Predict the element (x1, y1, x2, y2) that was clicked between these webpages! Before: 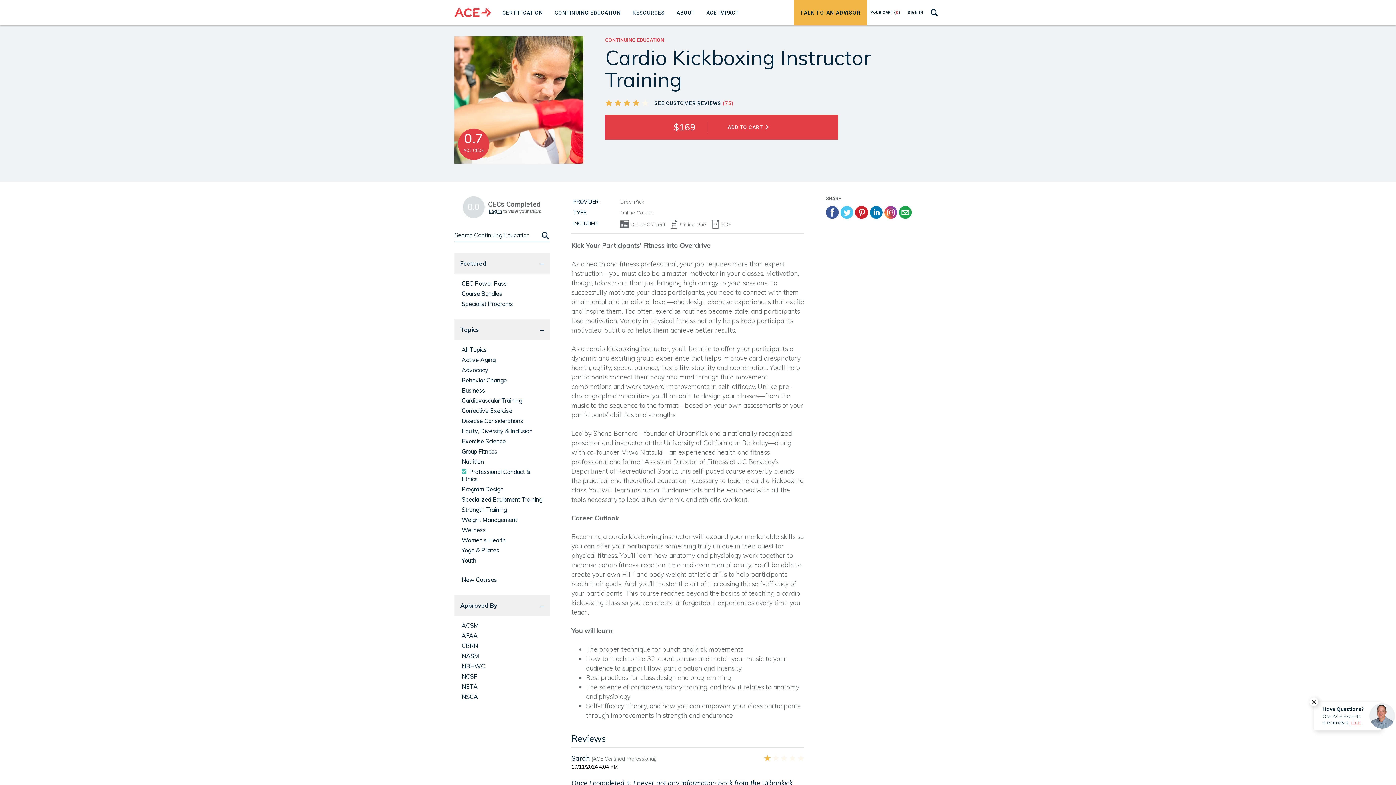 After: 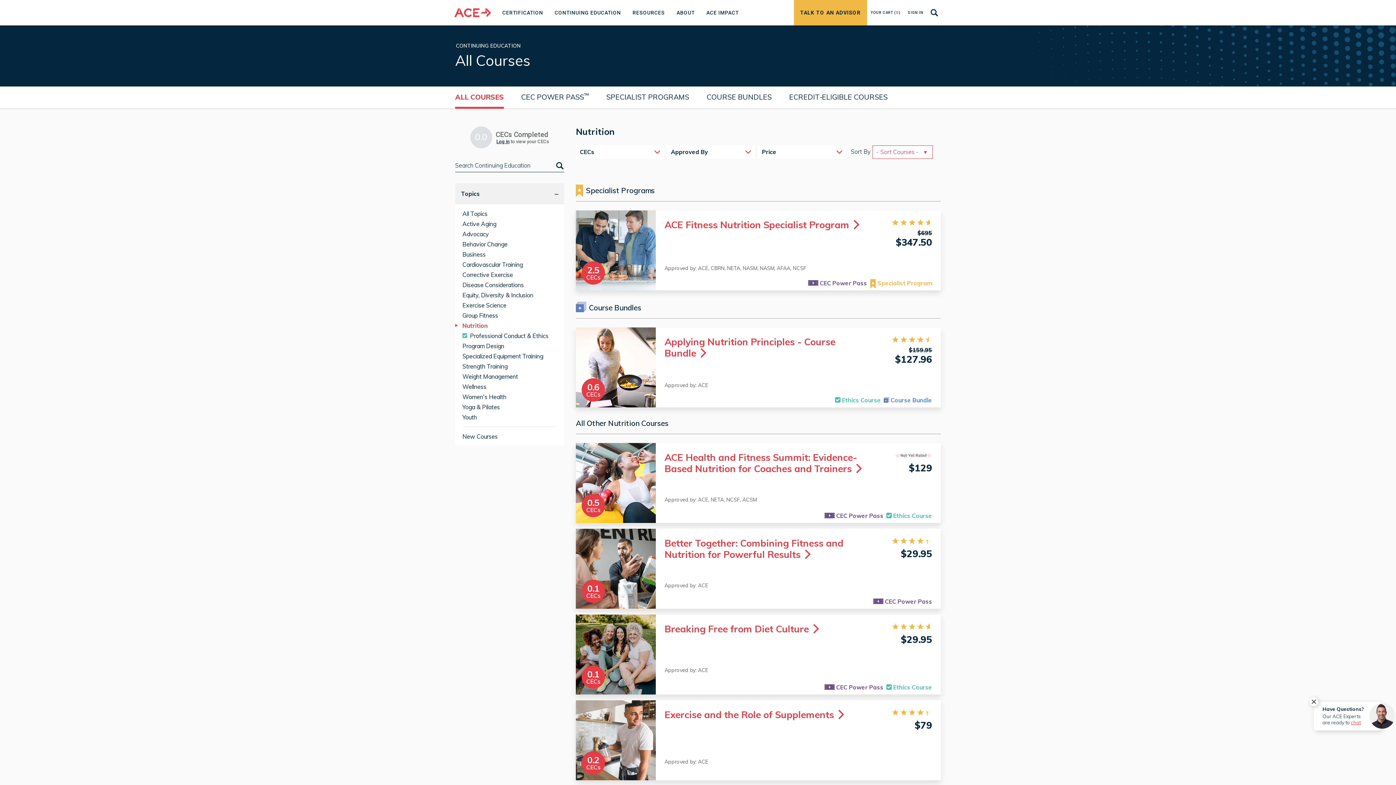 Action: bbox: (461, 458, 484, 465) label: Nutrition